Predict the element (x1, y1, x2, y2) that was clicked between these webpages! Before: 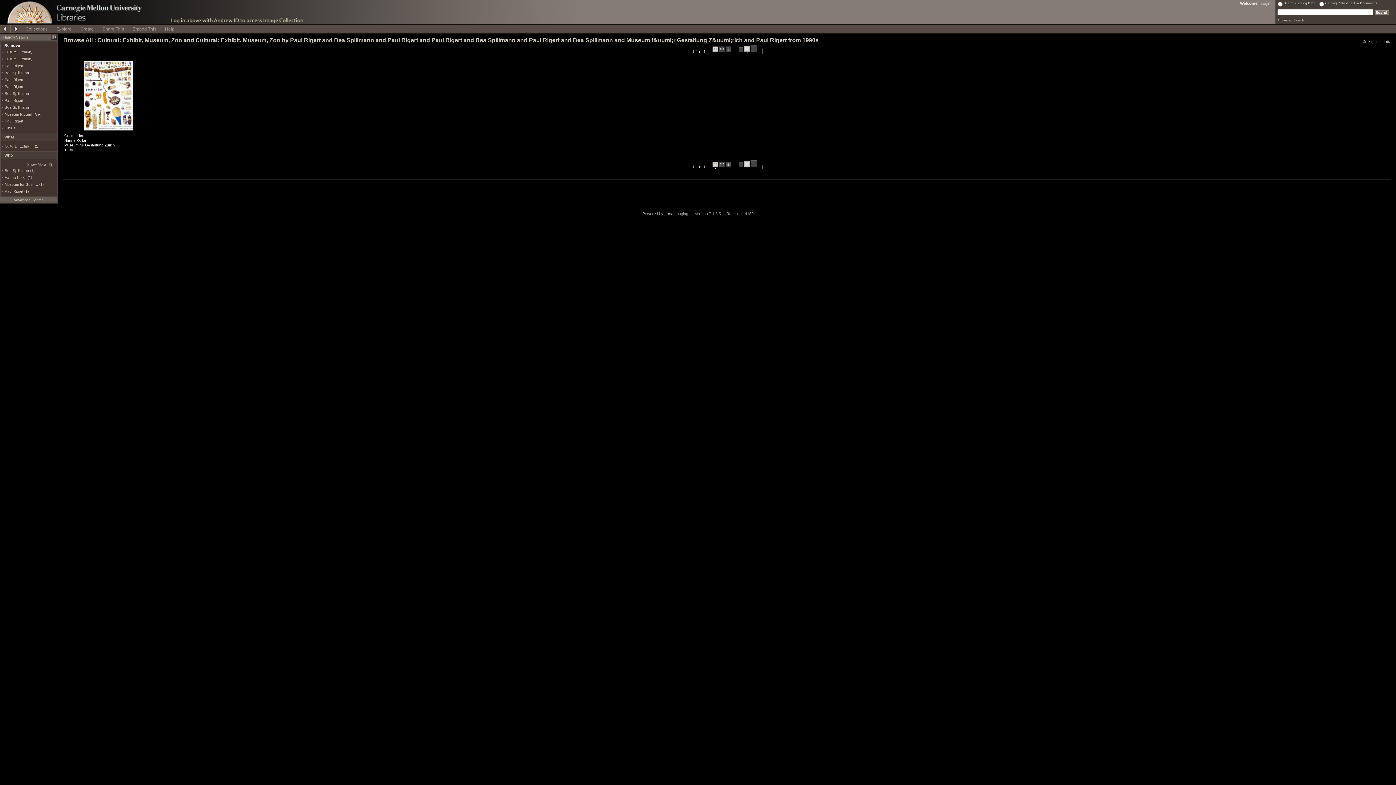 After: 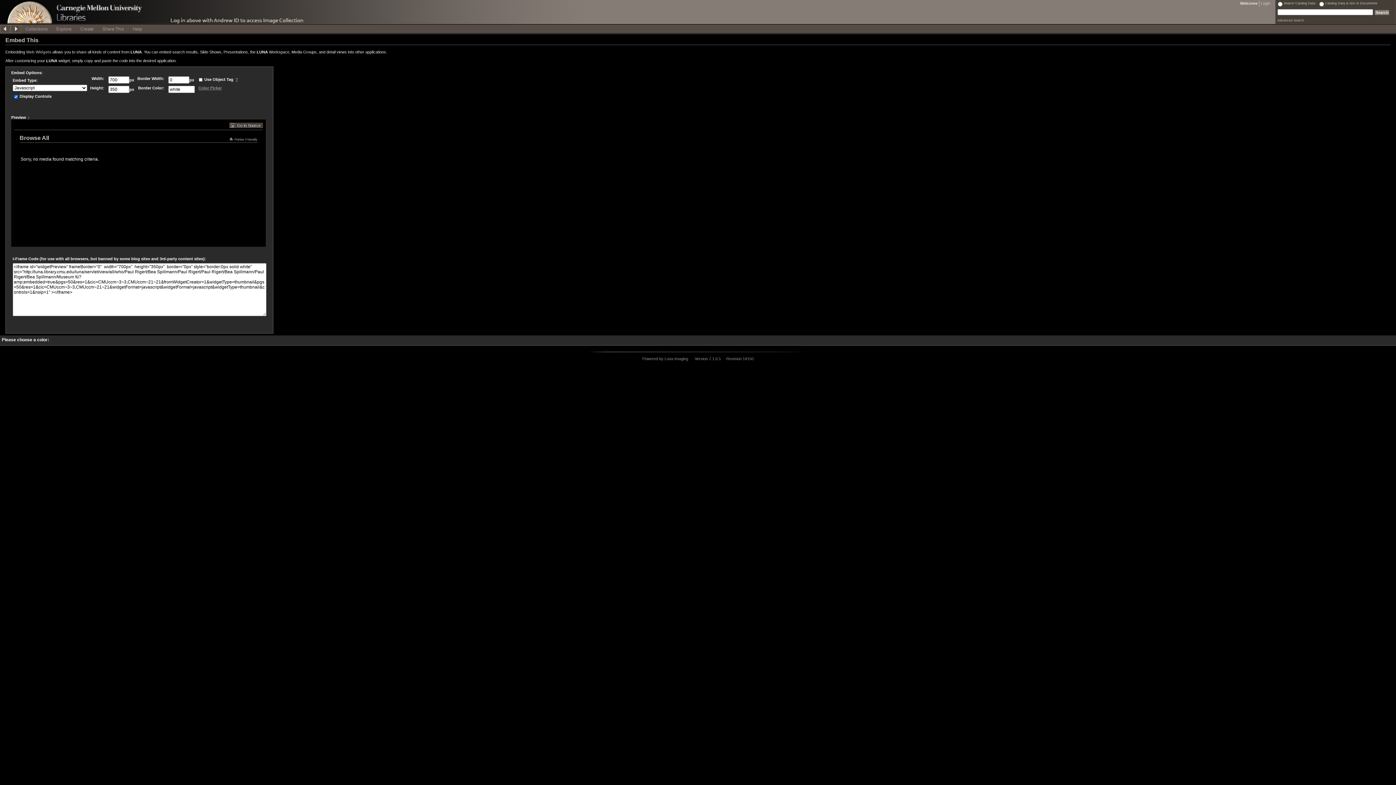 Action: label: Embed This bbox: (128, 24, 160, 32)